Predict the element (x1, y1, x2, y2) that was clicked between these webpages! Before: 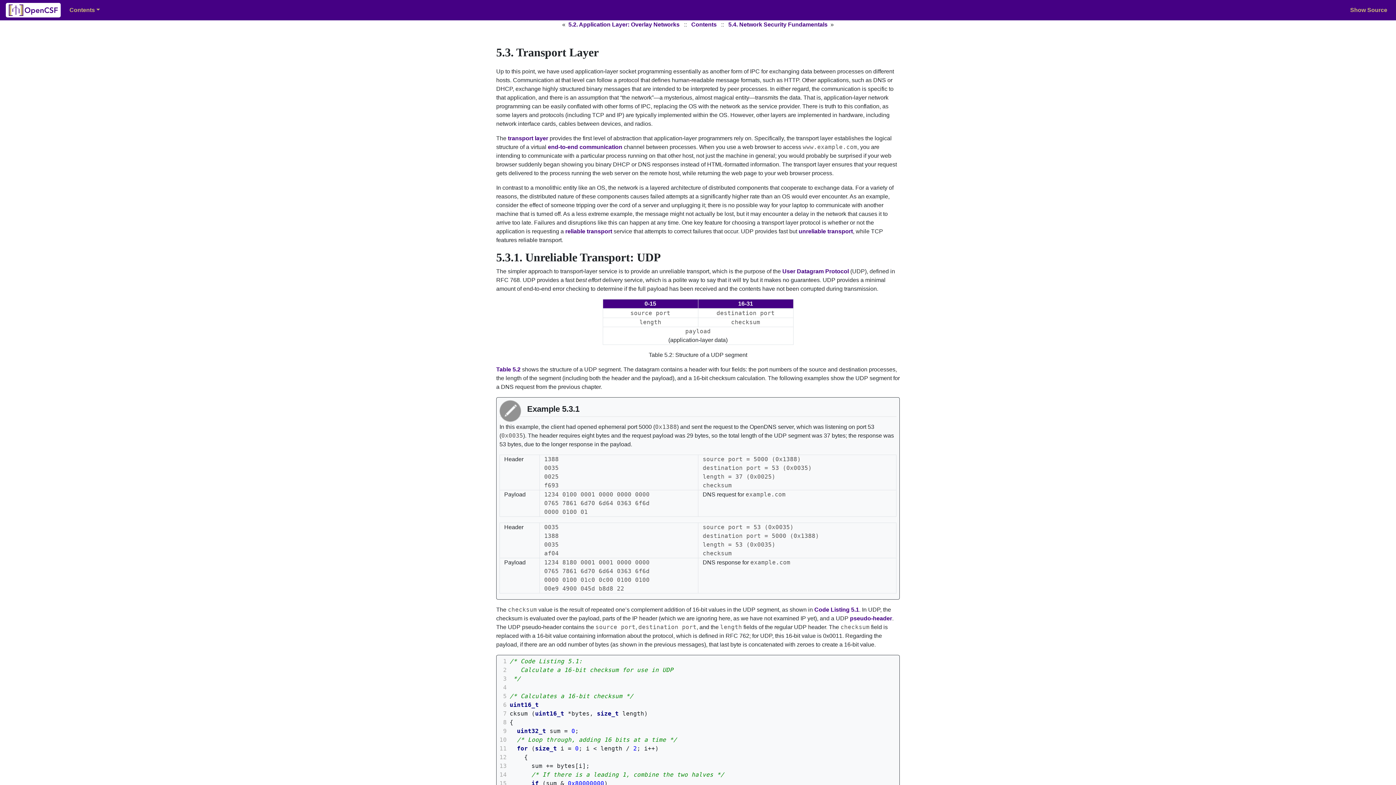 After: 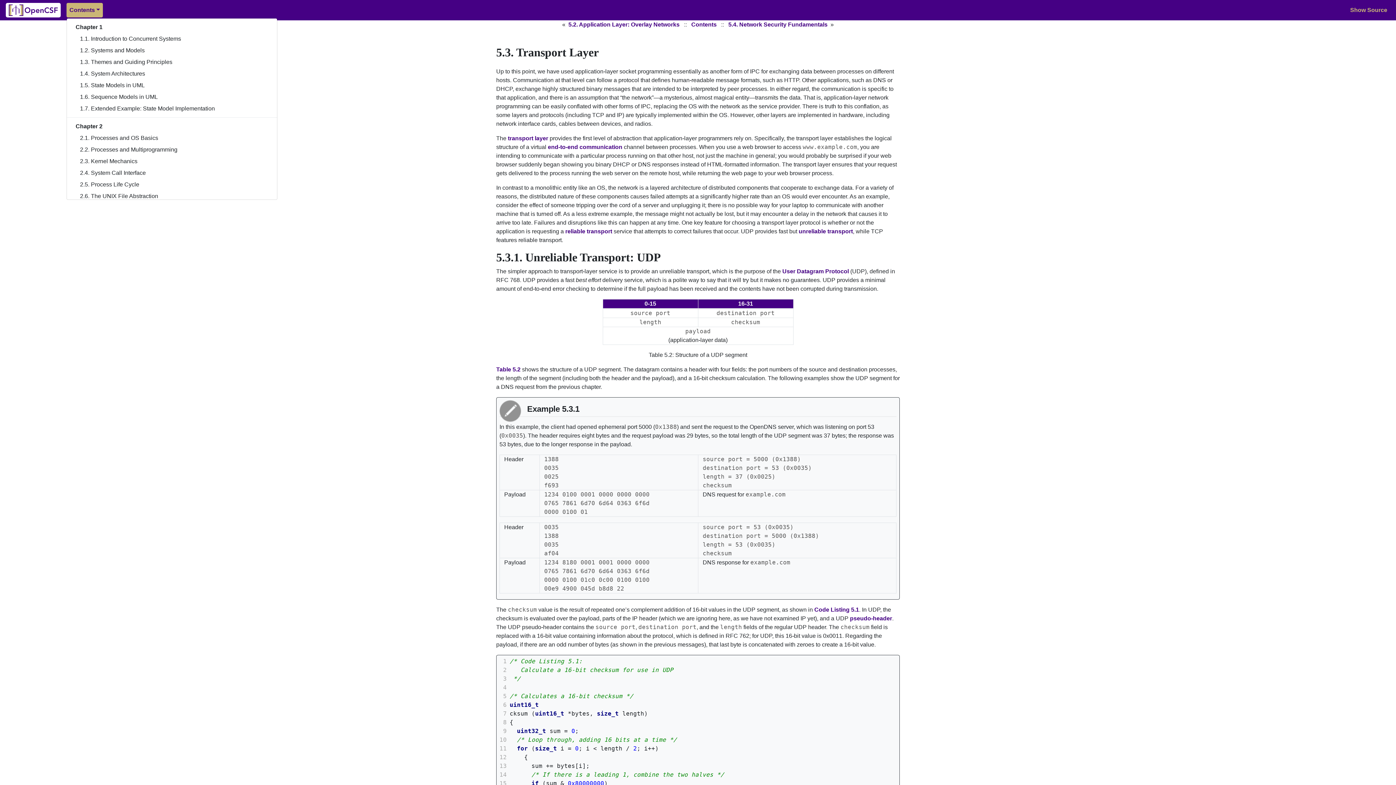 Action: bbox: (66, 2, 102, 17) label: Contents